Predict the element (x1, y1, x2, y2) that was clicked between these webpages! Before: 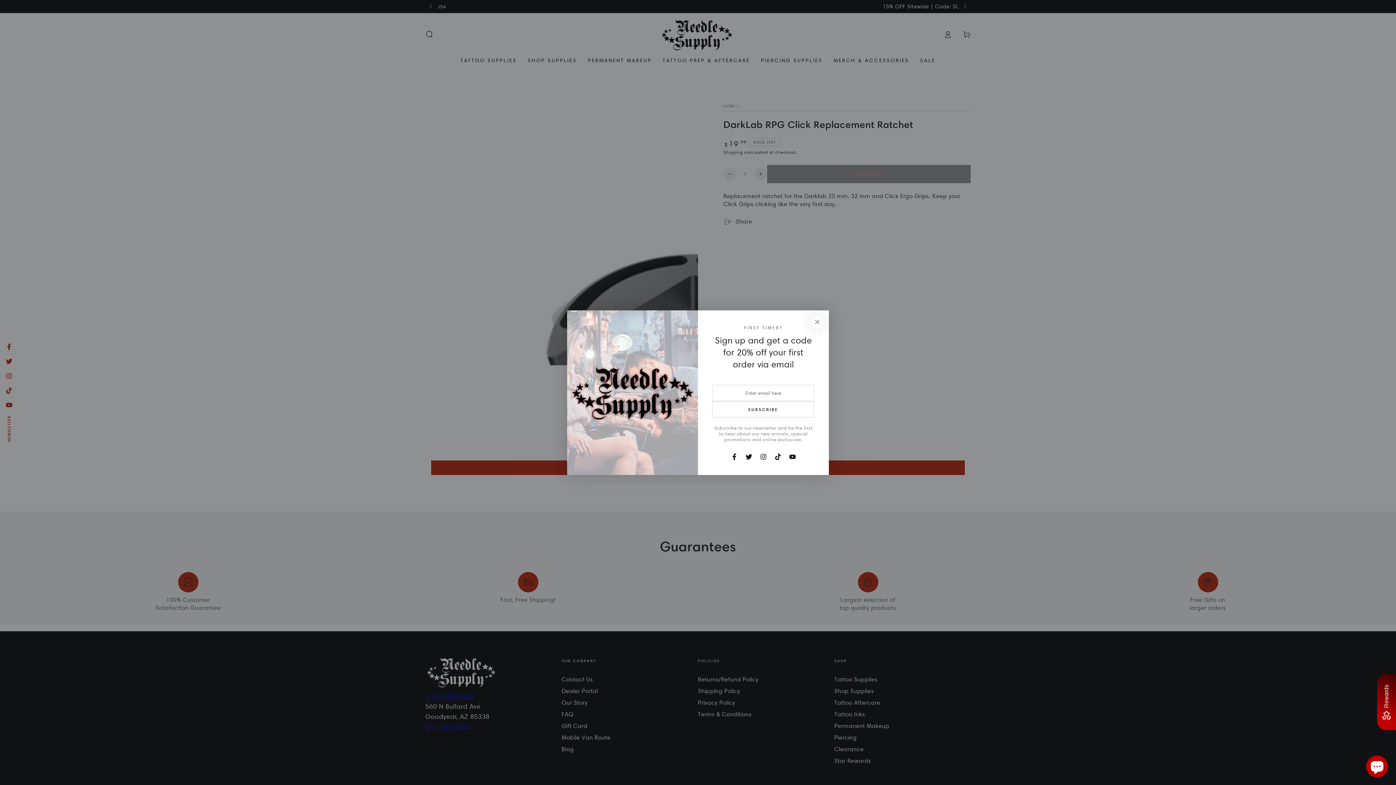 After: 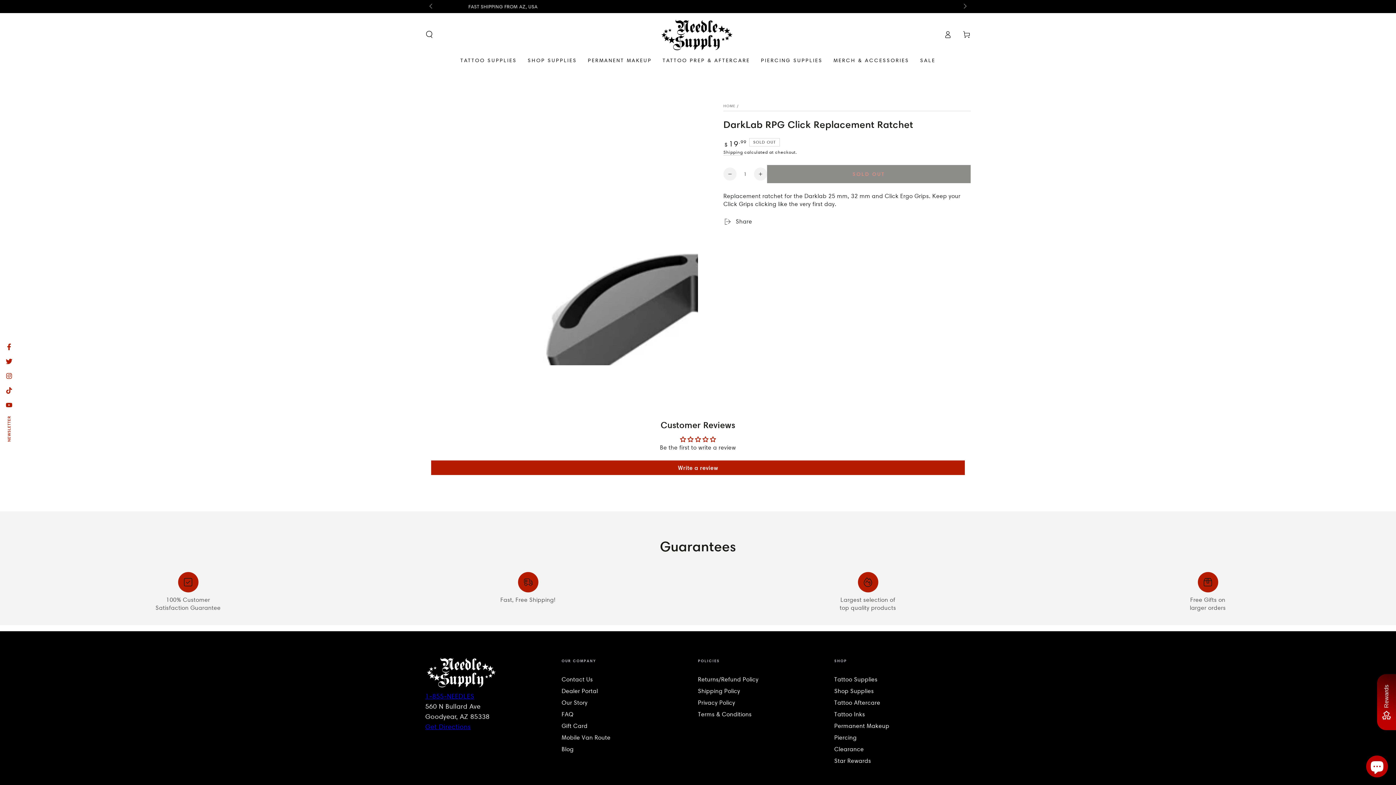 Action: label: Close bbox: (809, 314, 825, 330)